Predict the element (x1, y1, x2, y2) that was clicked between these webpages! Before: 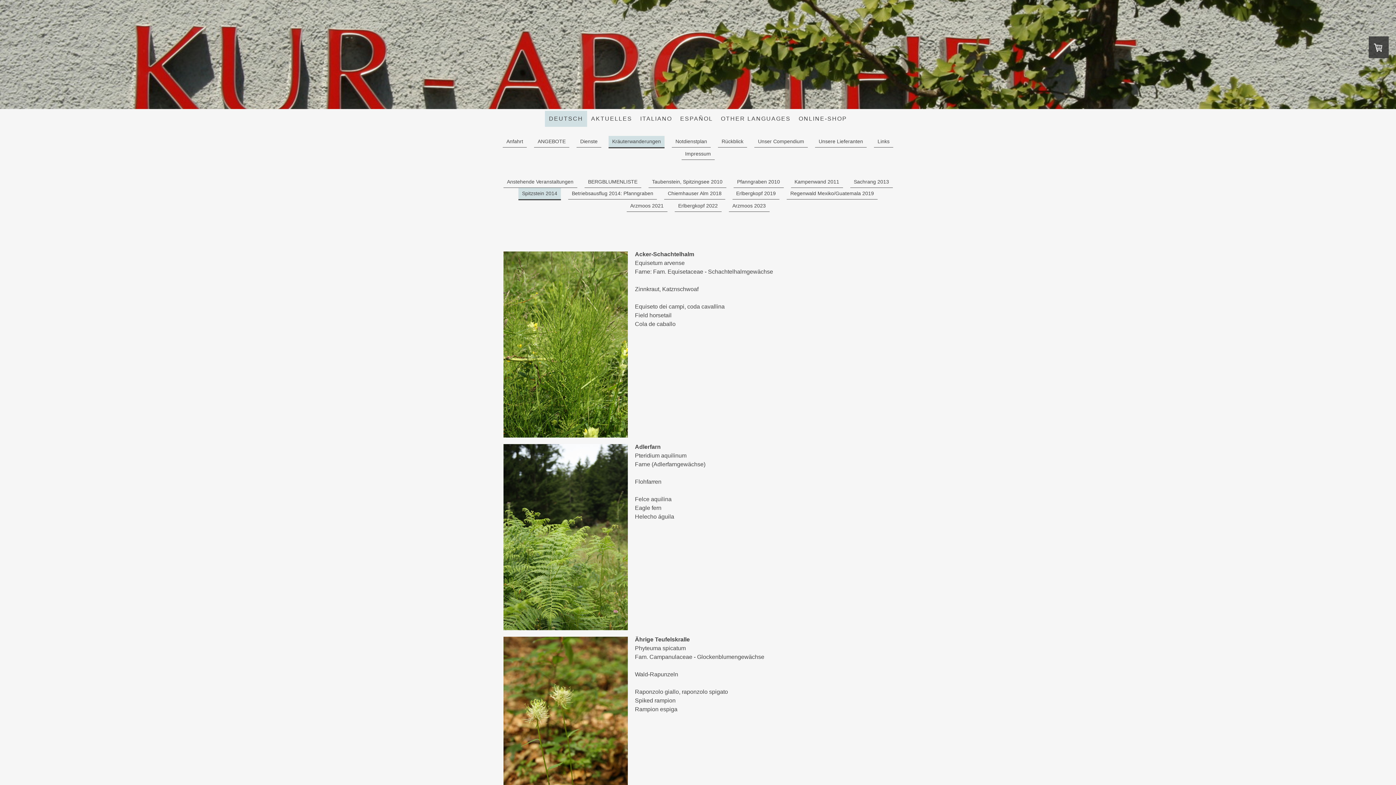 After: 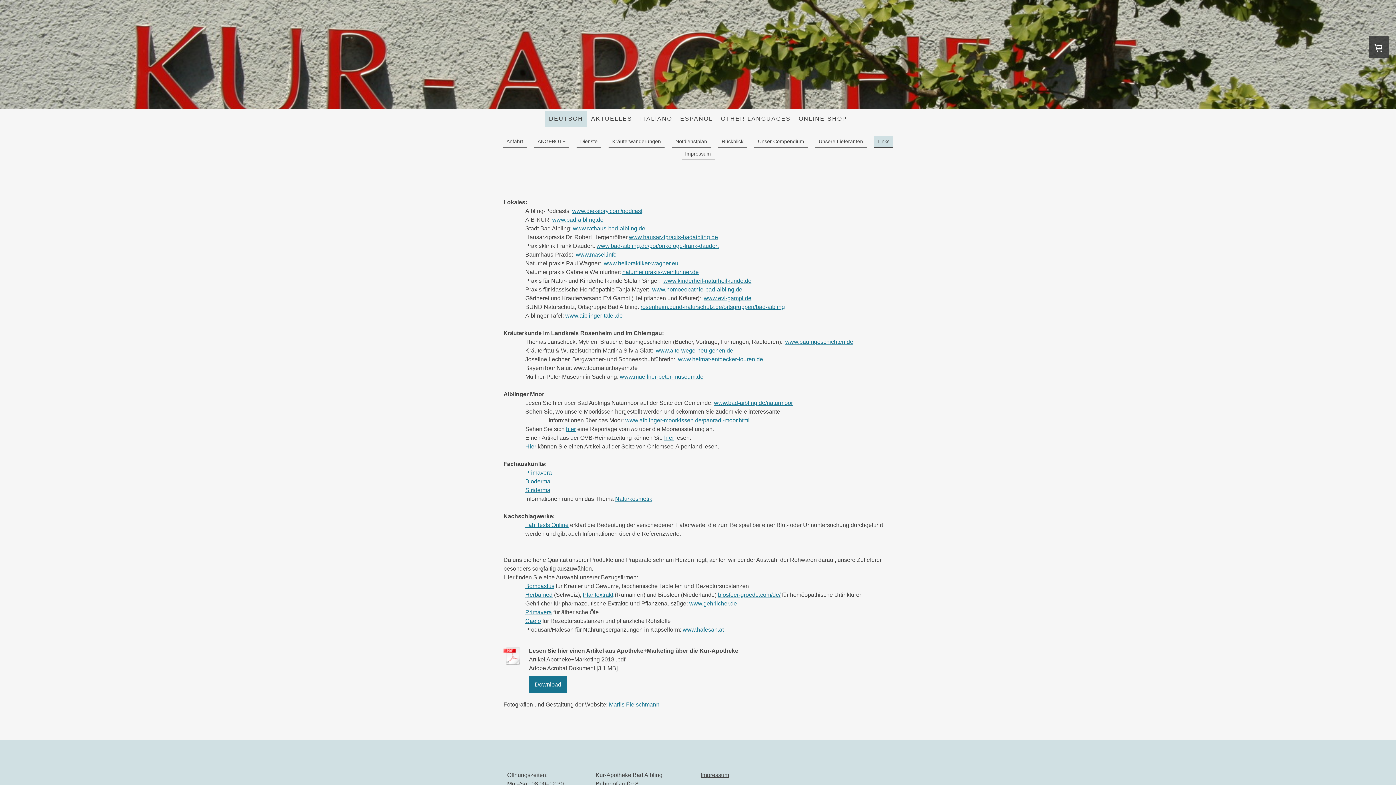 Action: bbox: (874, 136, 893, 147) label: Links